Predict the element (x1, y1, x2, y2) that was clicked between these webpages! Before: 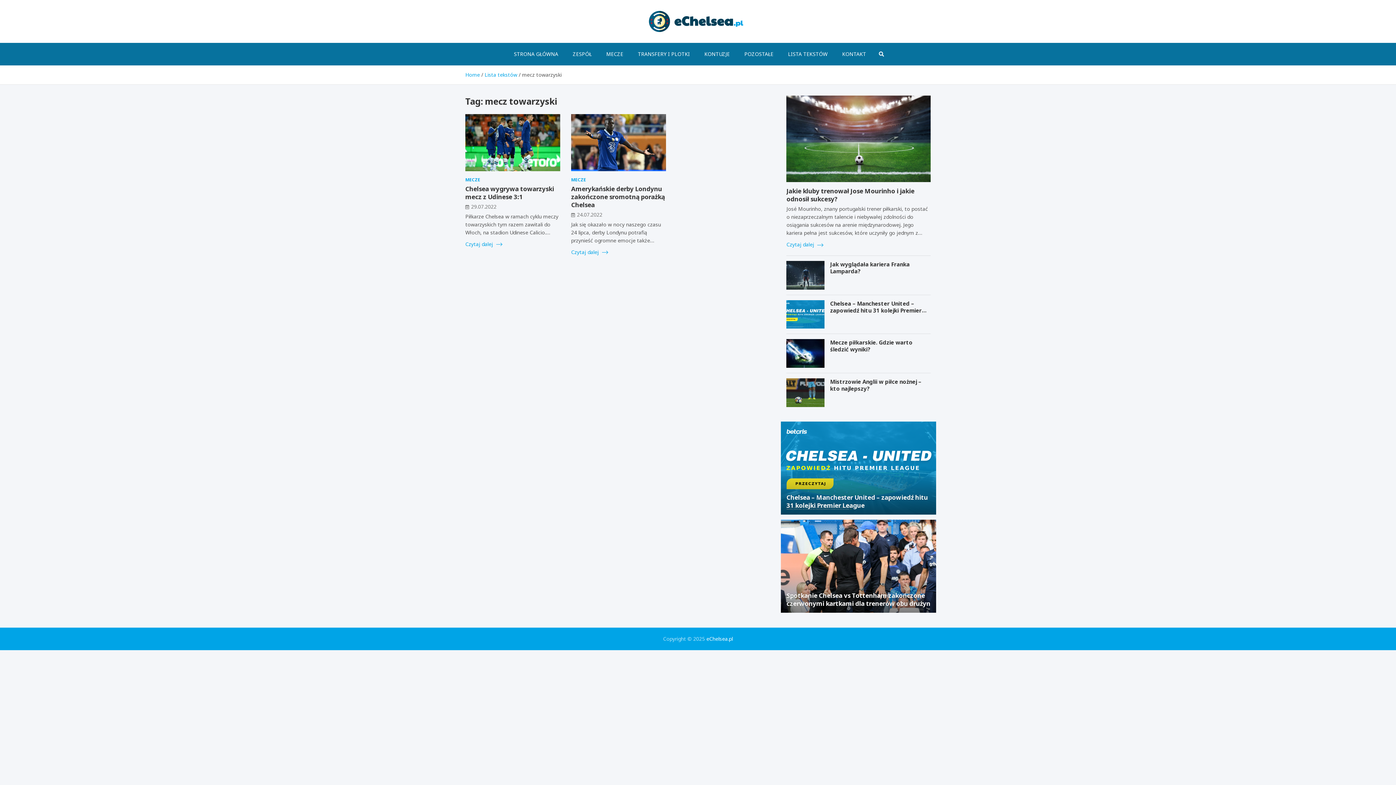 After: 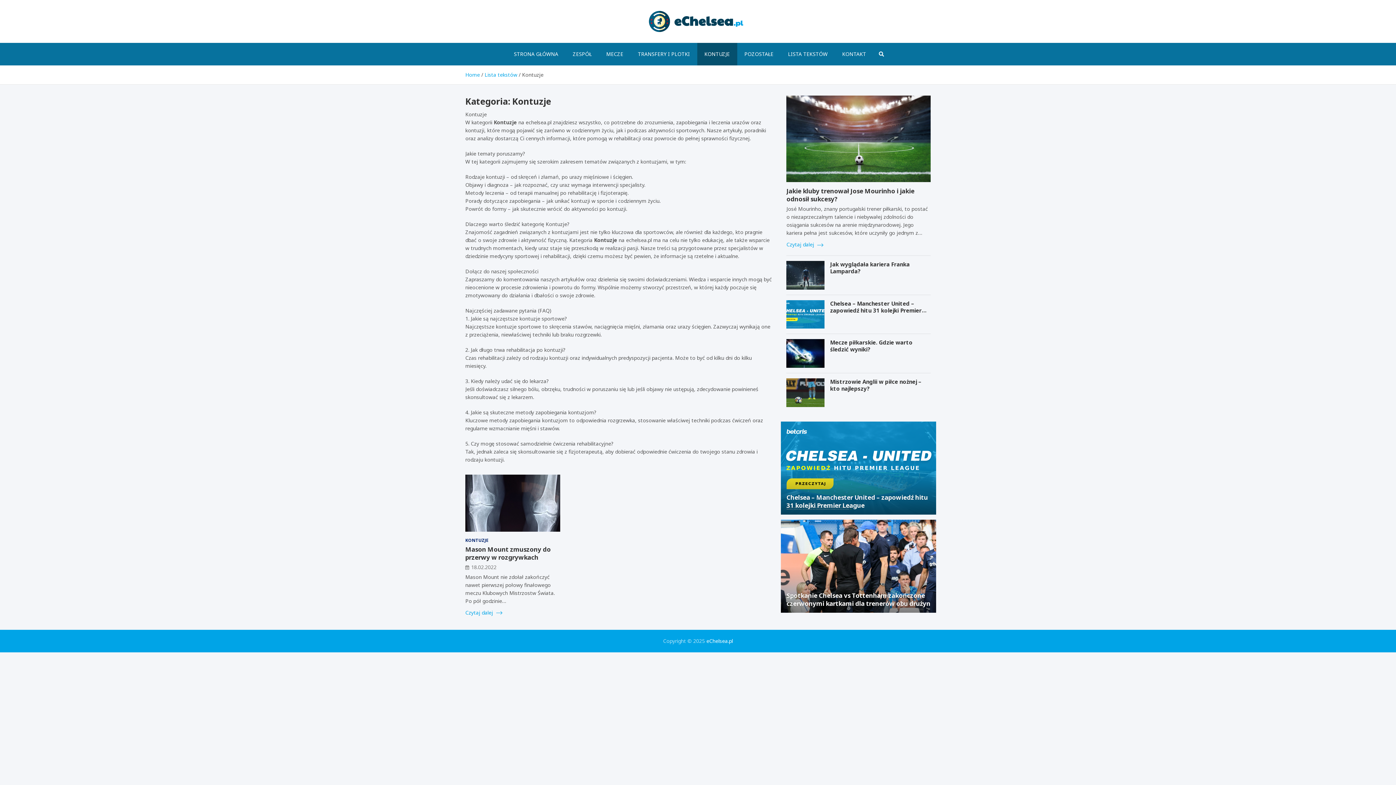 Action: bbox: (697, 42, 737, 65) label: KONTUZJE